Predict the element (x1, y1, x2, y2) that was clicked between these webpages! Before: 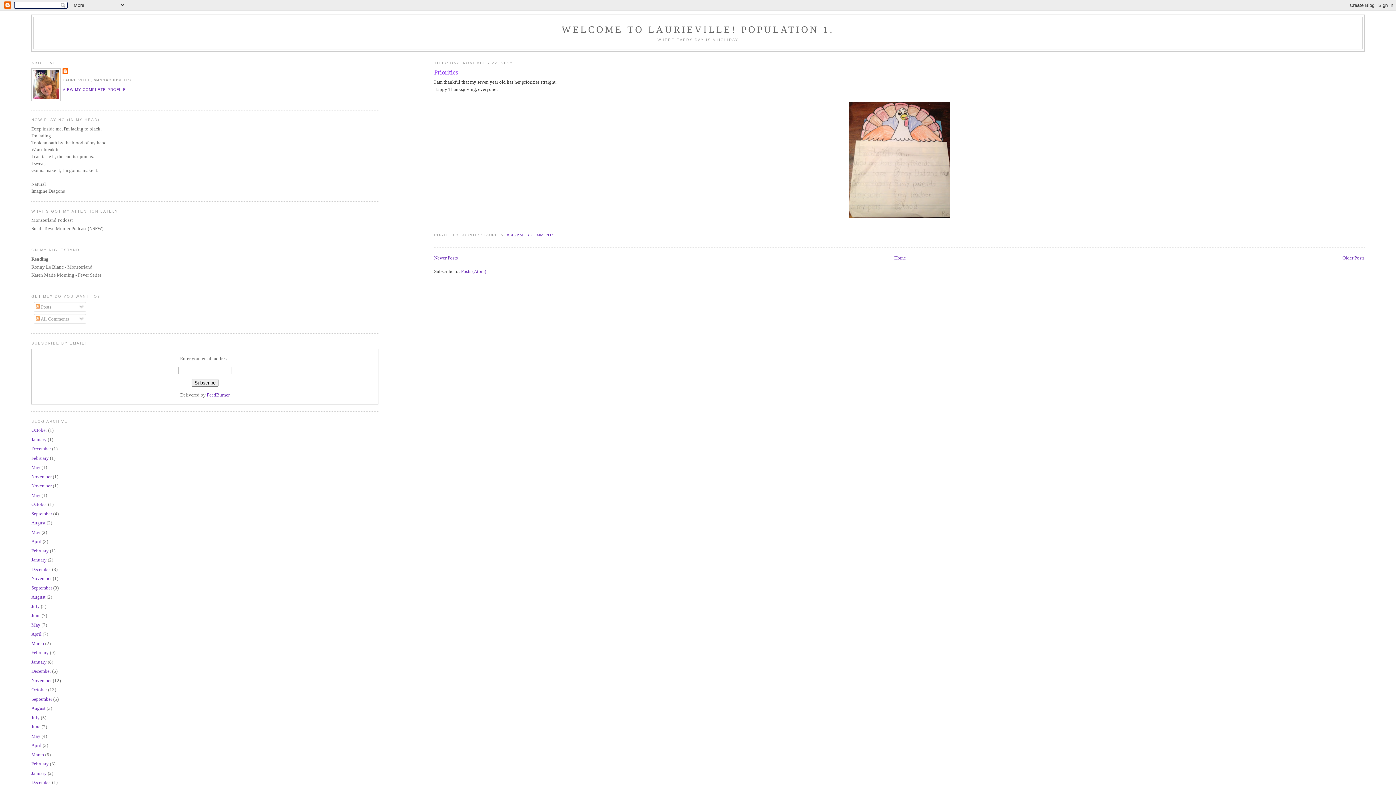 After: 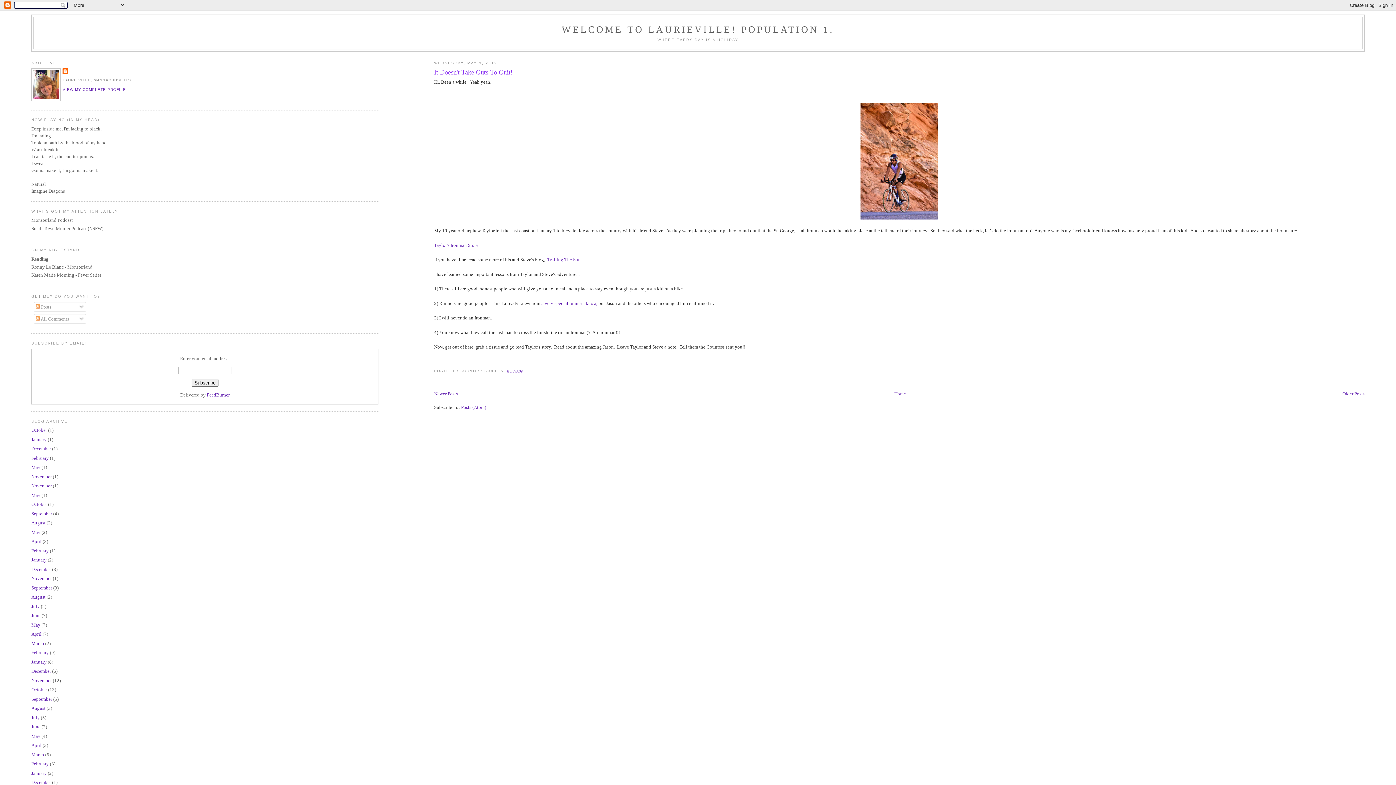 Action: bbox: (31, 492, 40, 498) label: May